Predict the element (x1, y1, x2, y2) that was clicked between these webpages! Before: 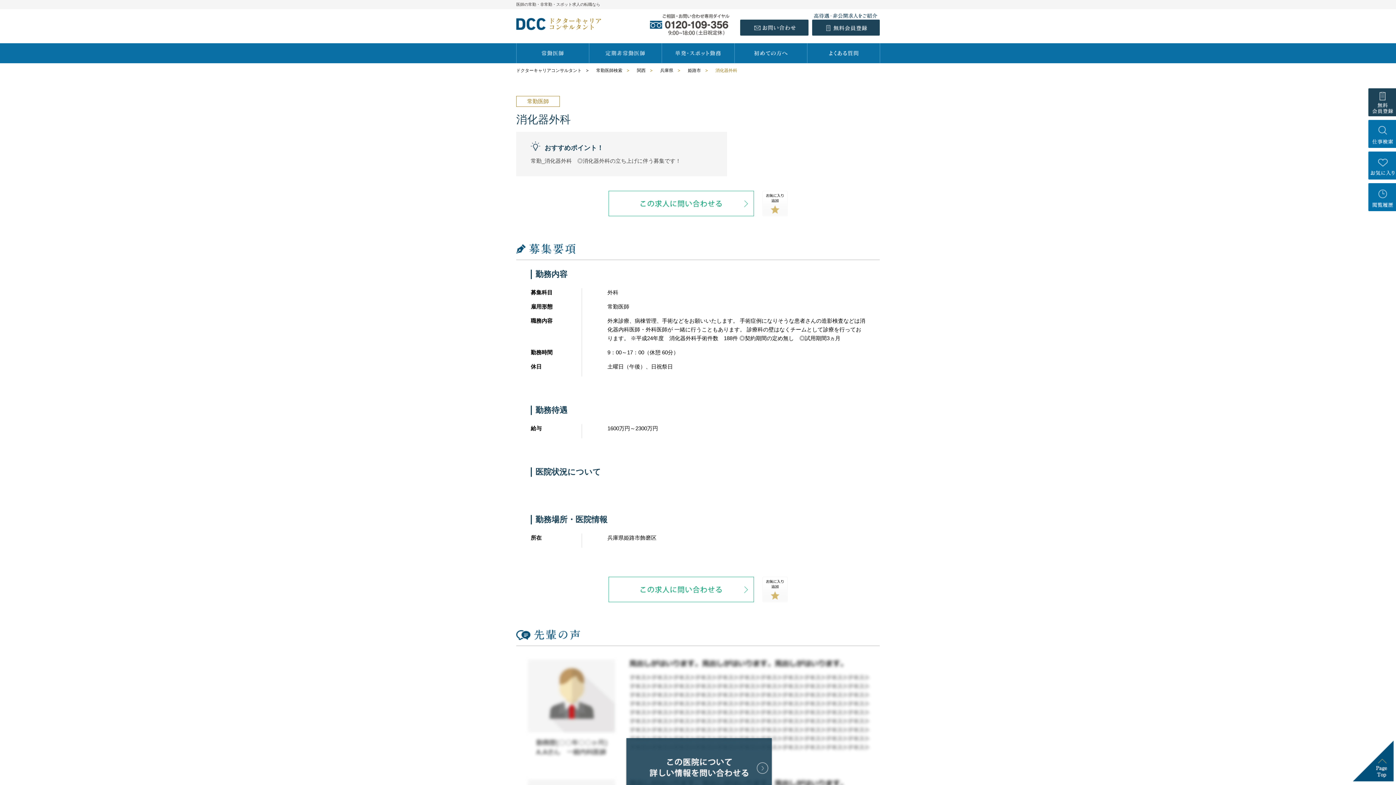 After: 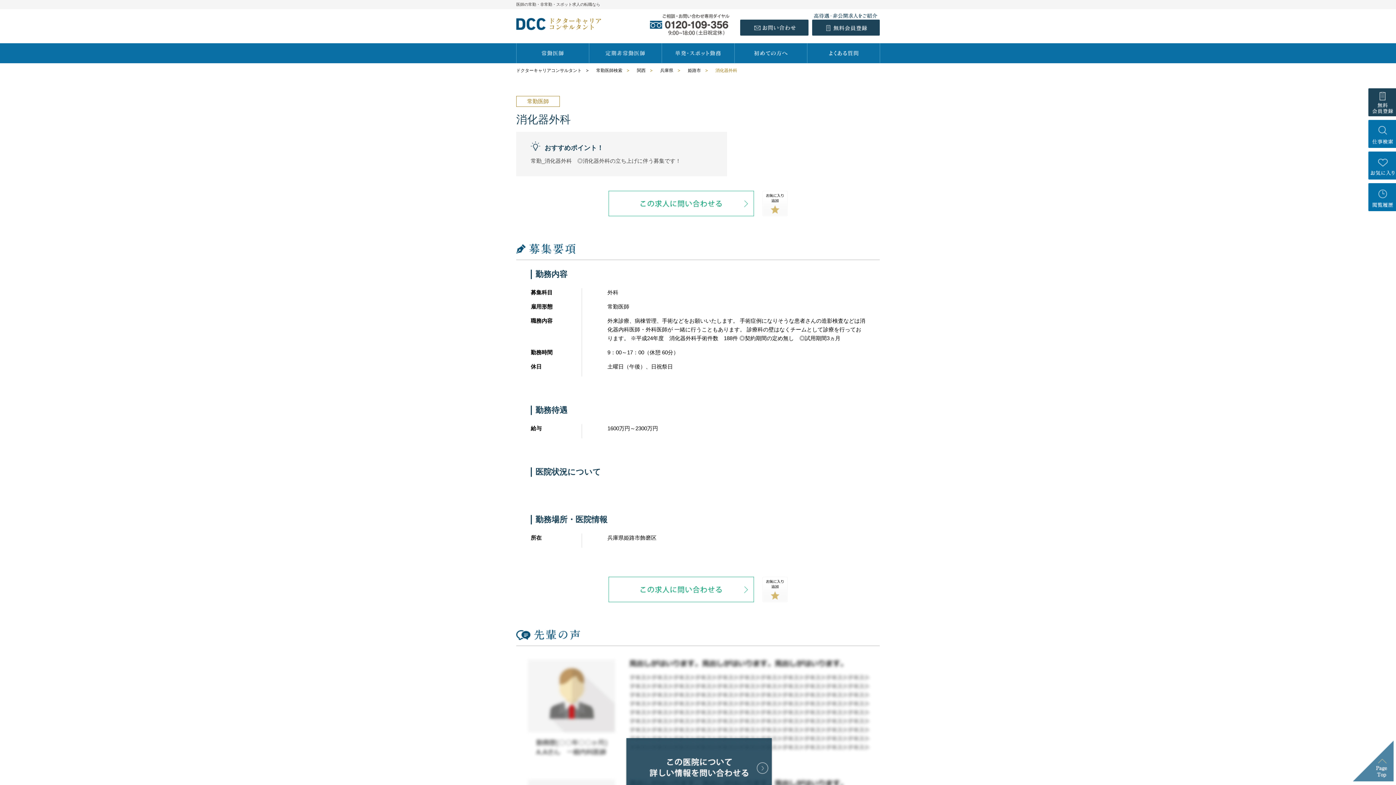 Action: bbox: (1353, 776, 1394, 780)